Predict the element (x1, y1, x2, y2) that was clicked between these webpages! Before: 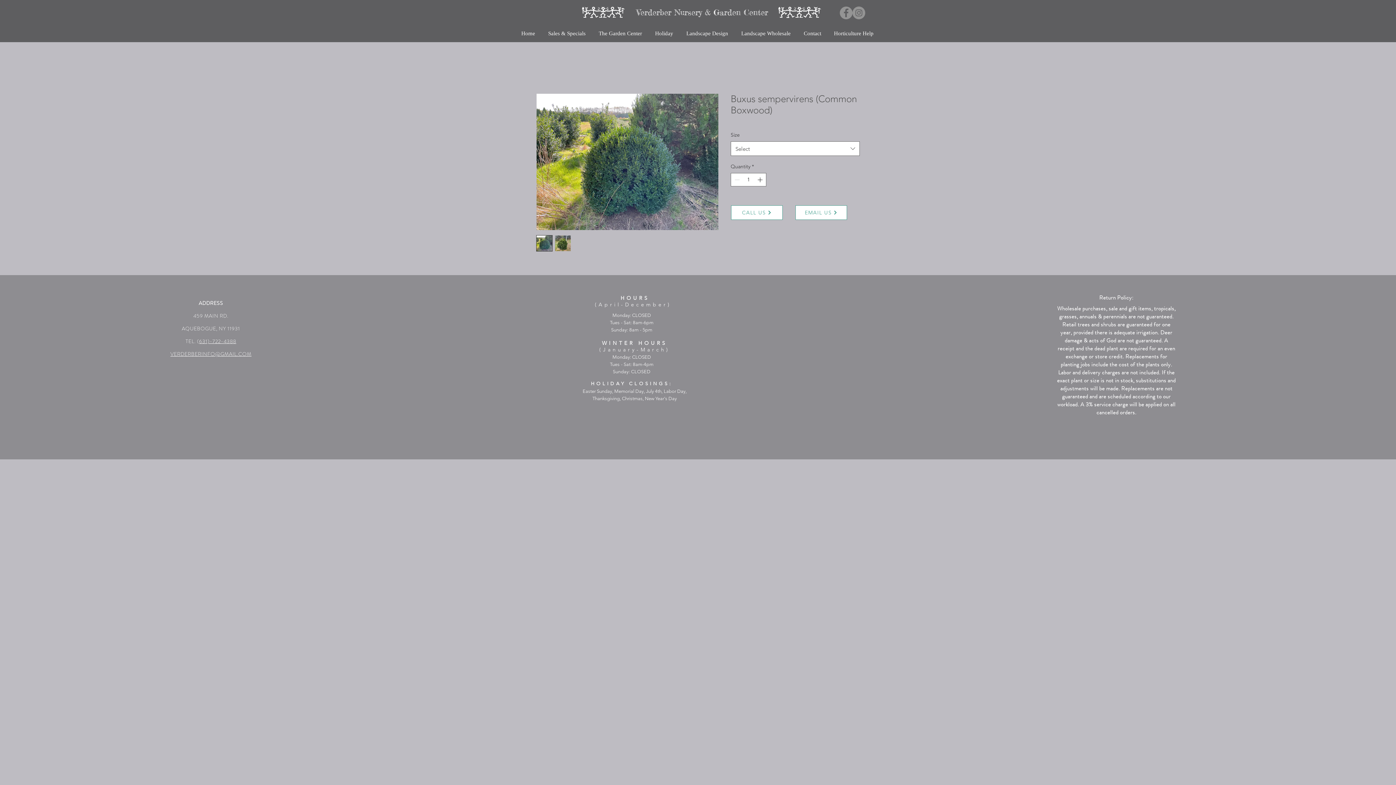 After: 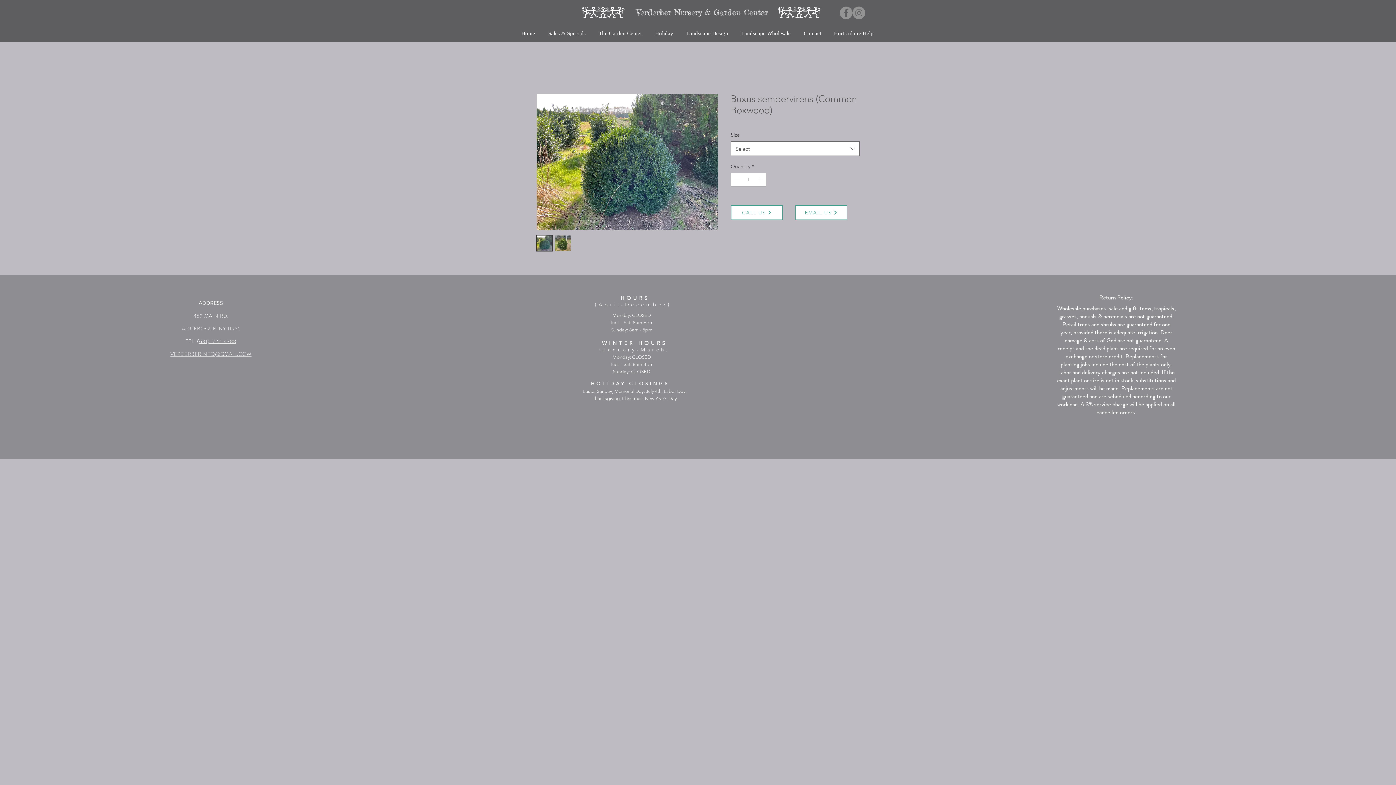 Action: bbox: (840, 6, 852, 19) label: Facebook